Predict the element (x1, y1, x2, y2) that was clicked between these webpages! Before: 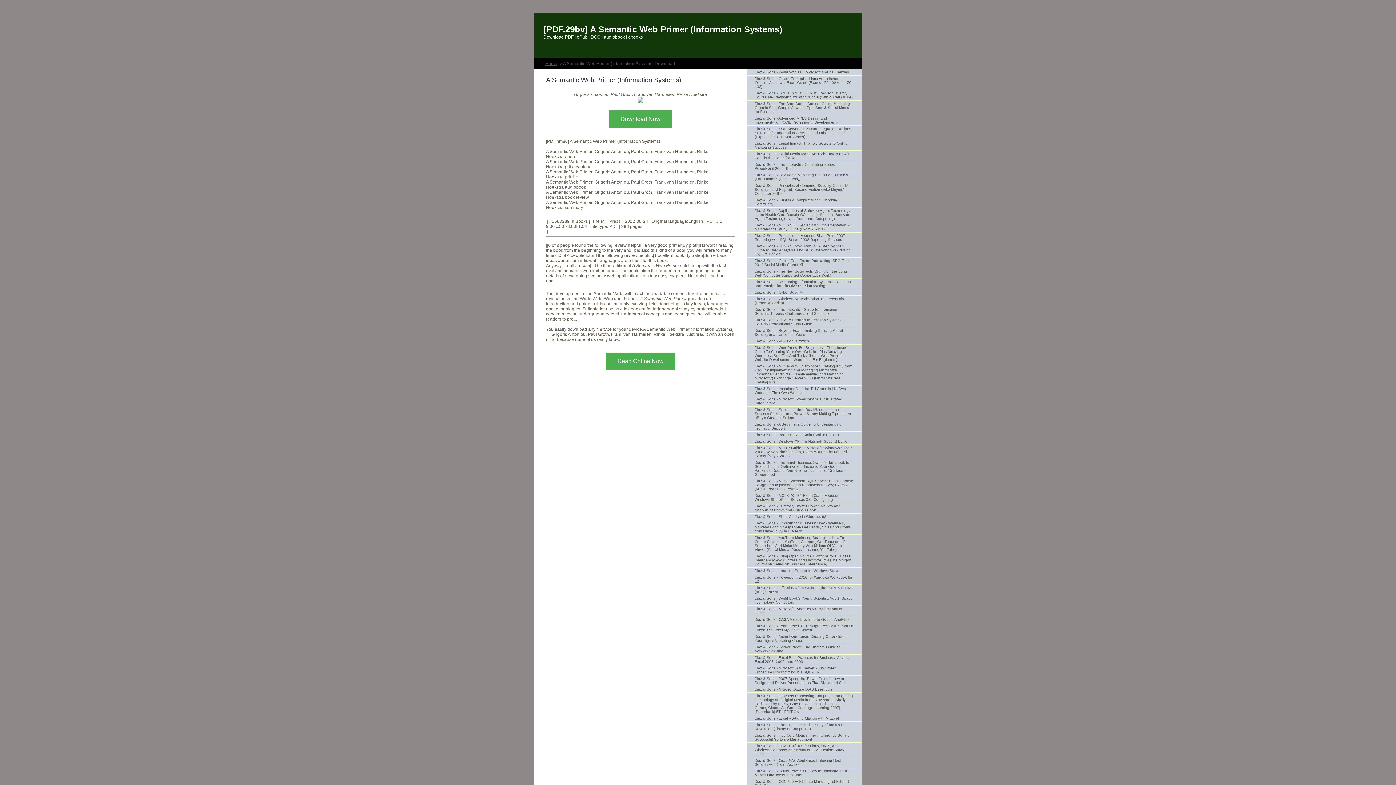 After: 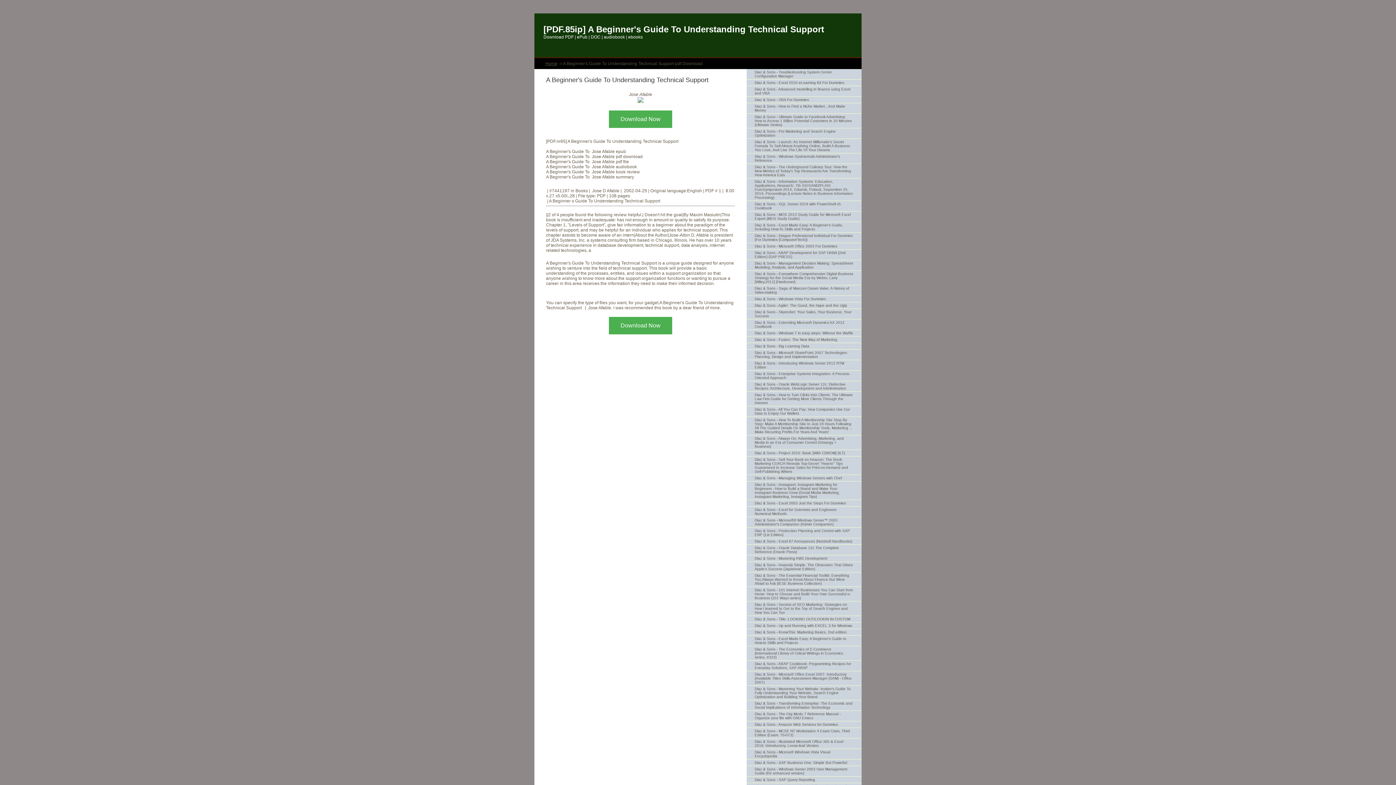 Action: bbox: (746, 421, 861, 432) label: Diaz & Sons - A Beginner's Guide To Understanding Technical Support